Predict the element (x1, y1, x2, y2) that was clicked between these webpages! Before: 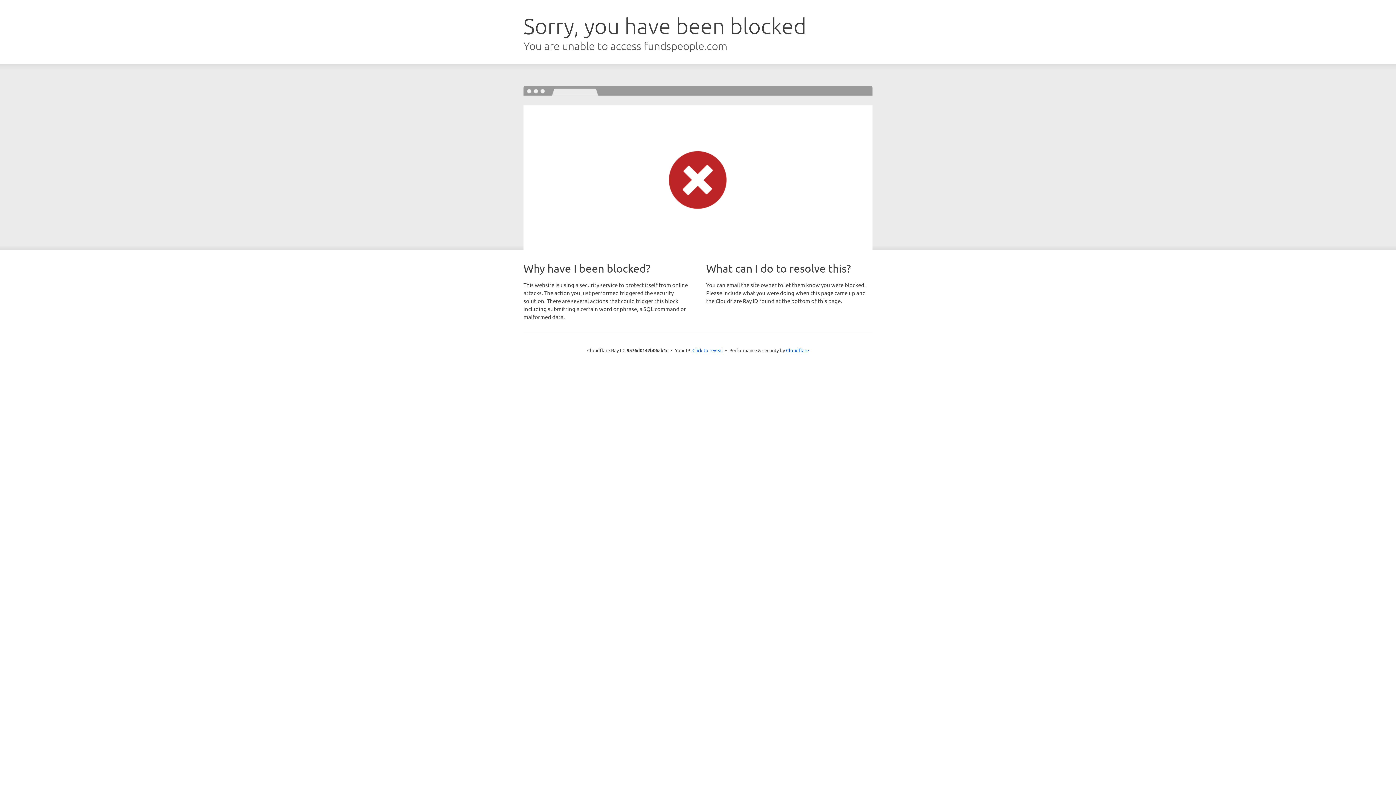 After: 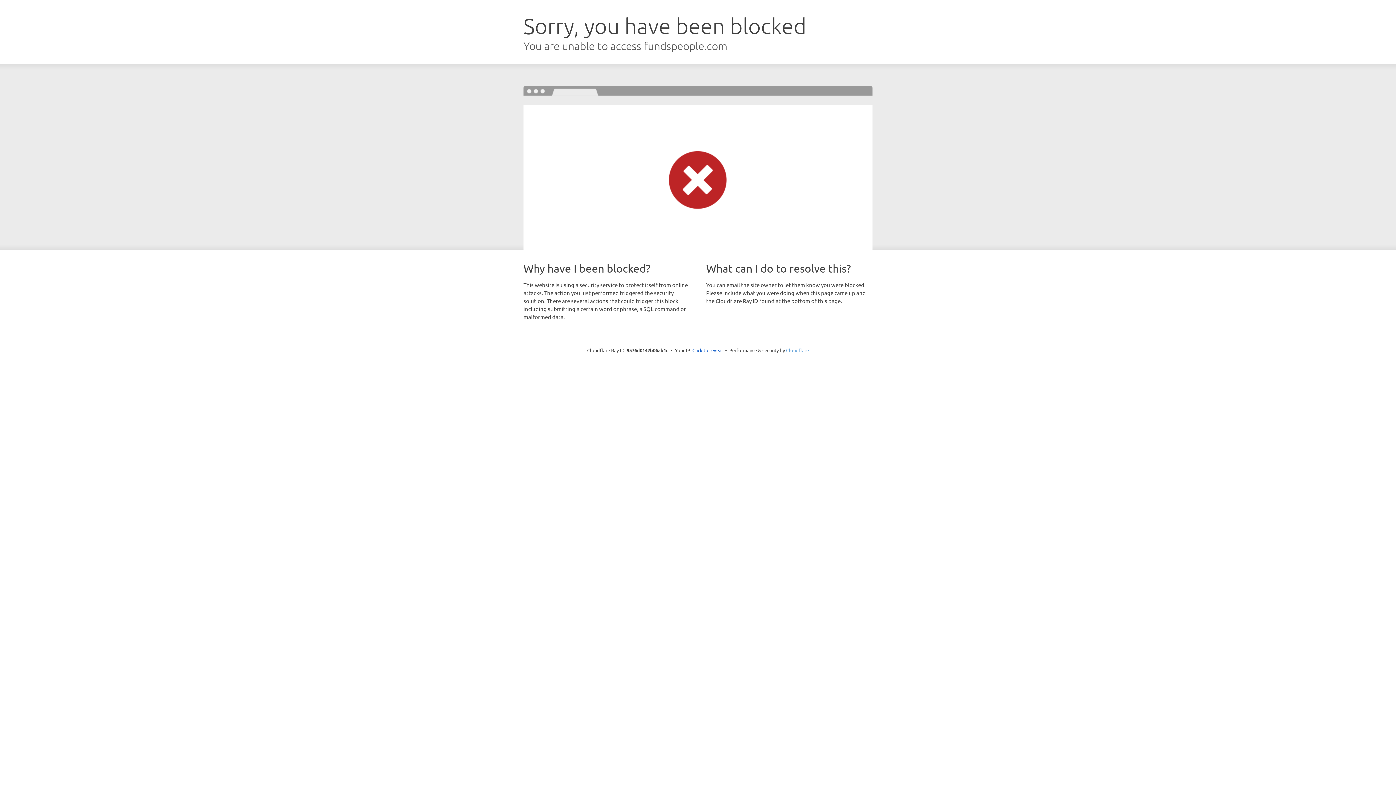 Action: bbox: (786, 347, 809, 353) label: Cloudflare